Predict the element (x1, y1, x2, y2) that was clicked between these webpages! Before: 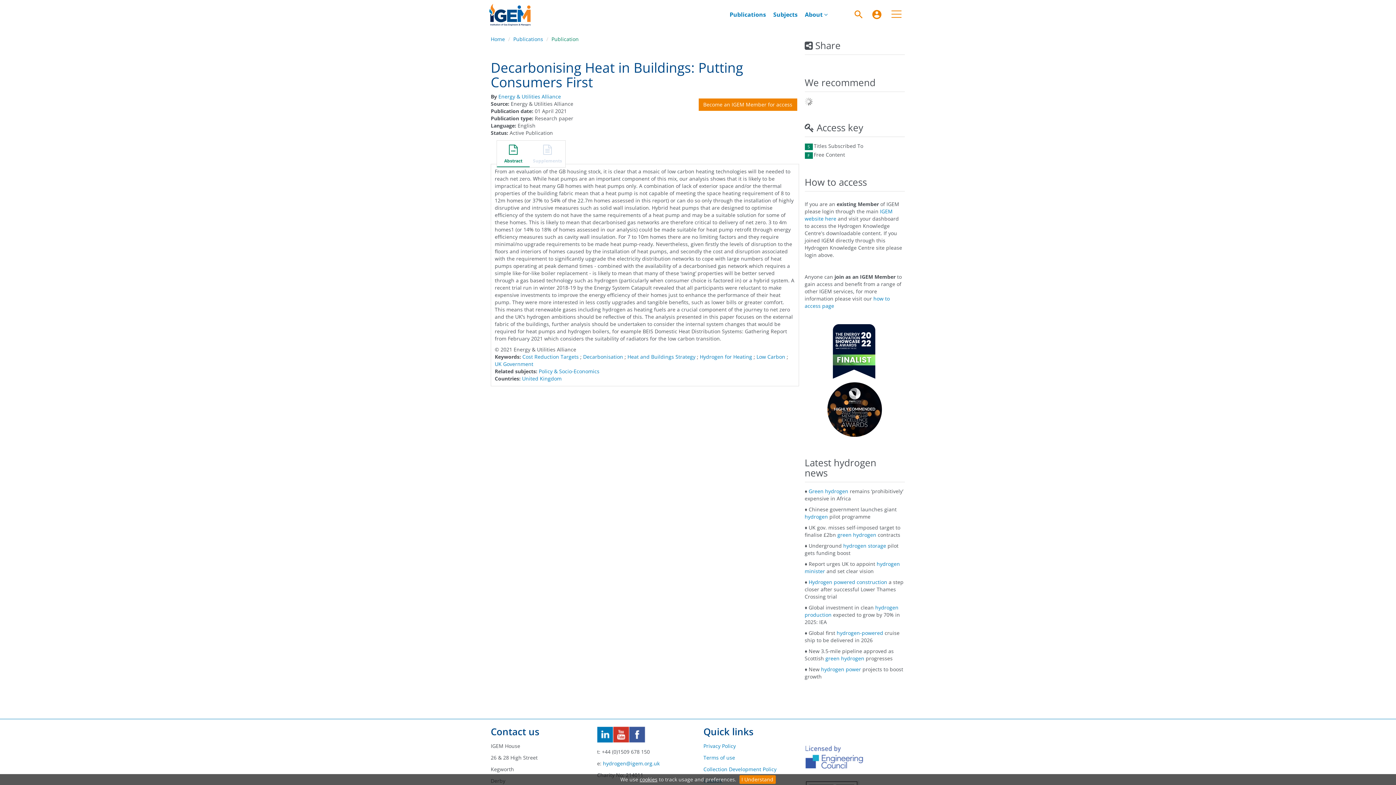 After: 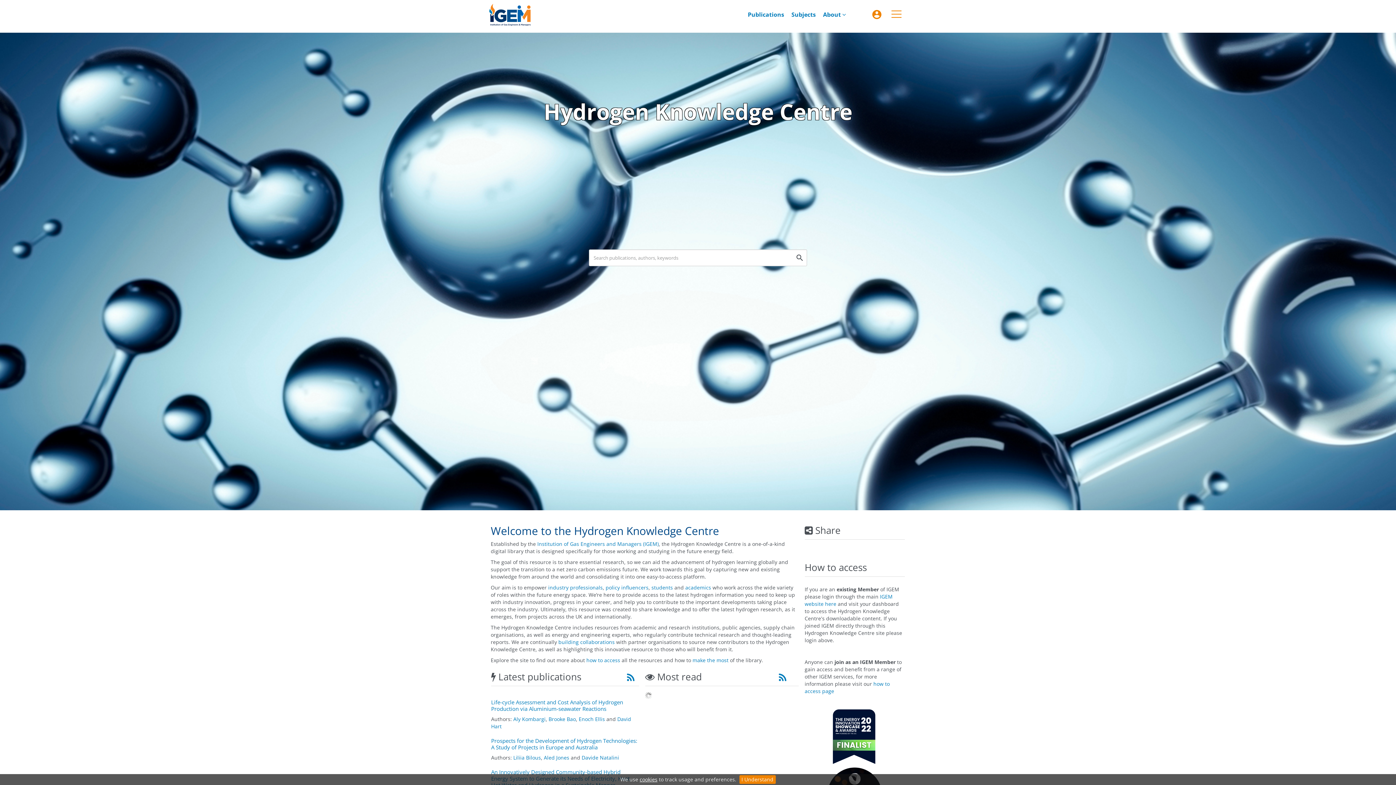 Action: label: Home bbox: (490, 35, 505, 42)